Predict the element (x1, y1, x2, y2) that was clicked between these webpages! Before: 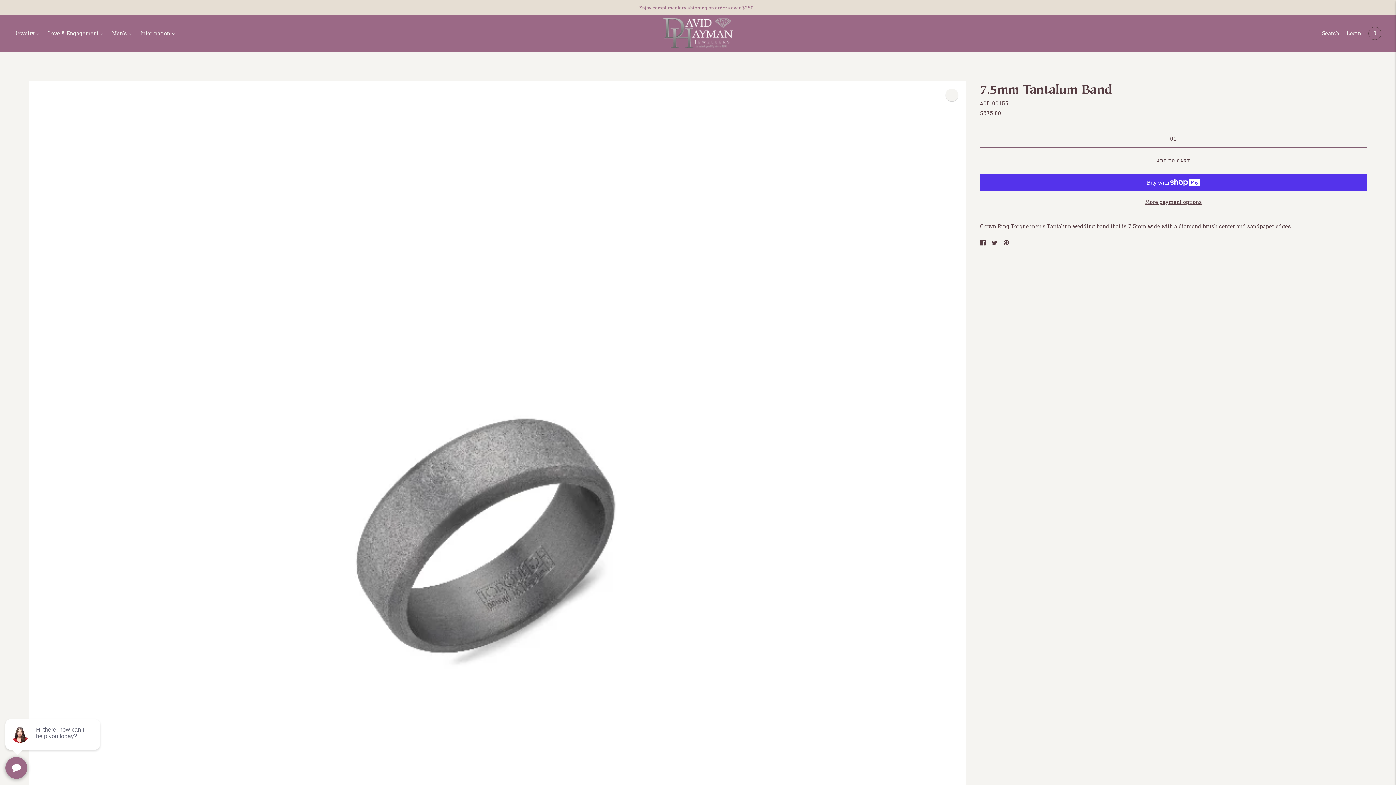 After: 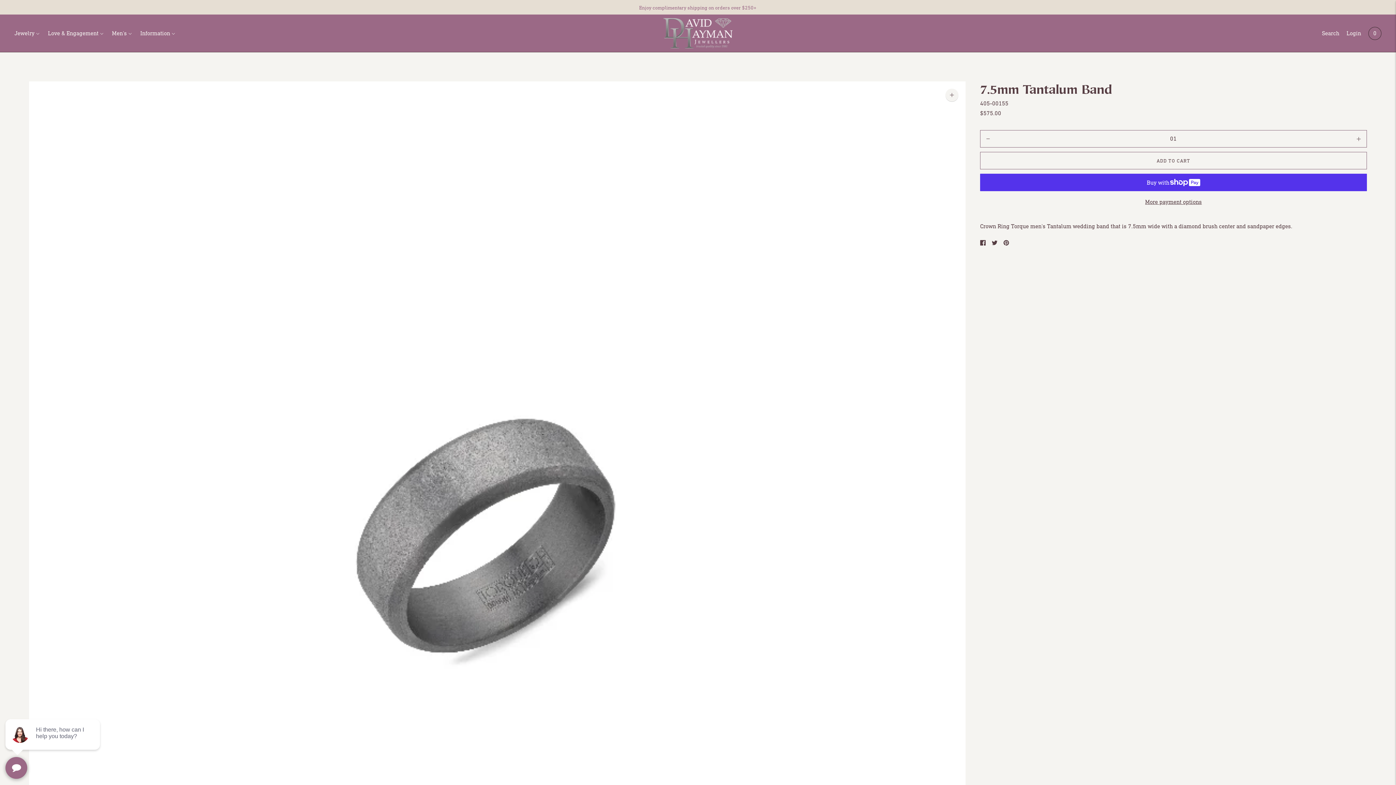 Action: bbox: (1368, 25, 1381, 41) label: 0